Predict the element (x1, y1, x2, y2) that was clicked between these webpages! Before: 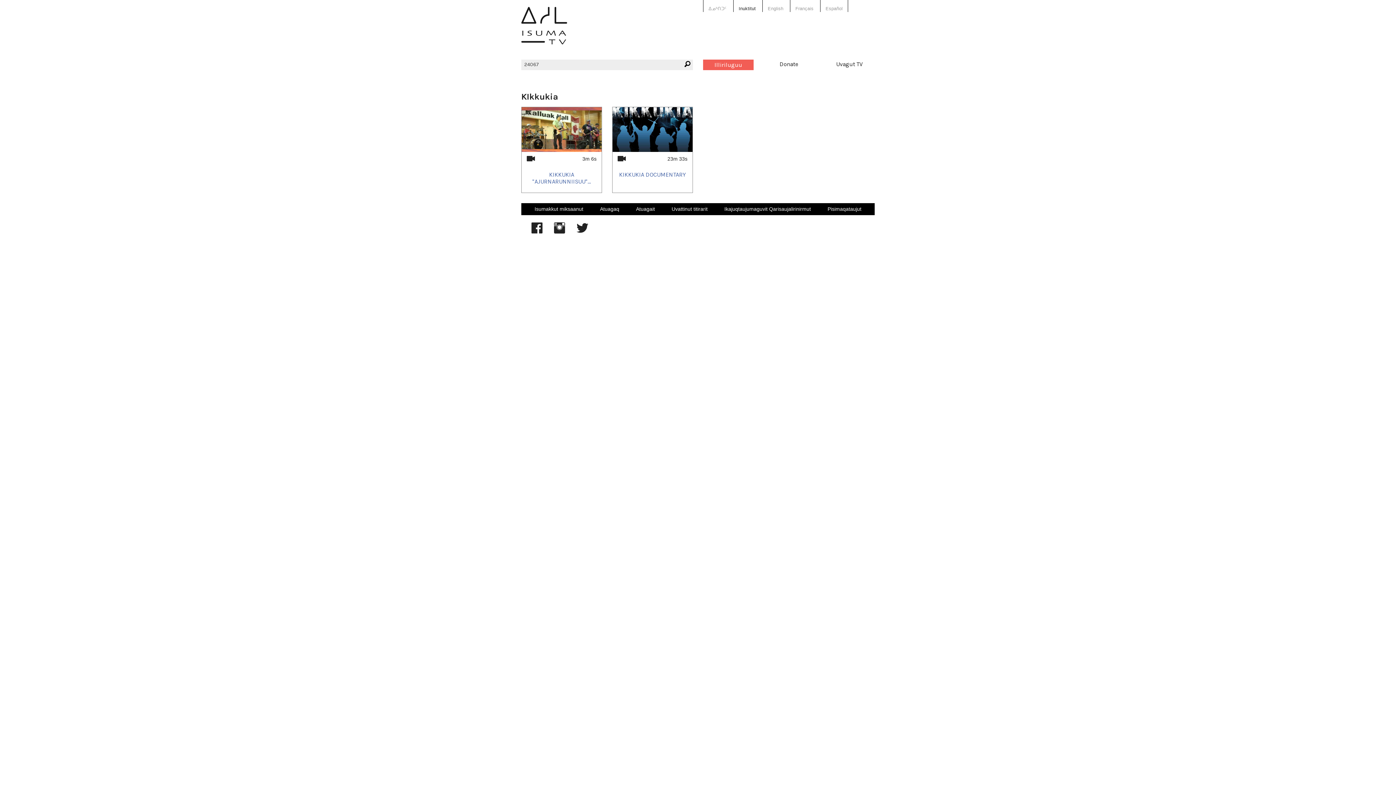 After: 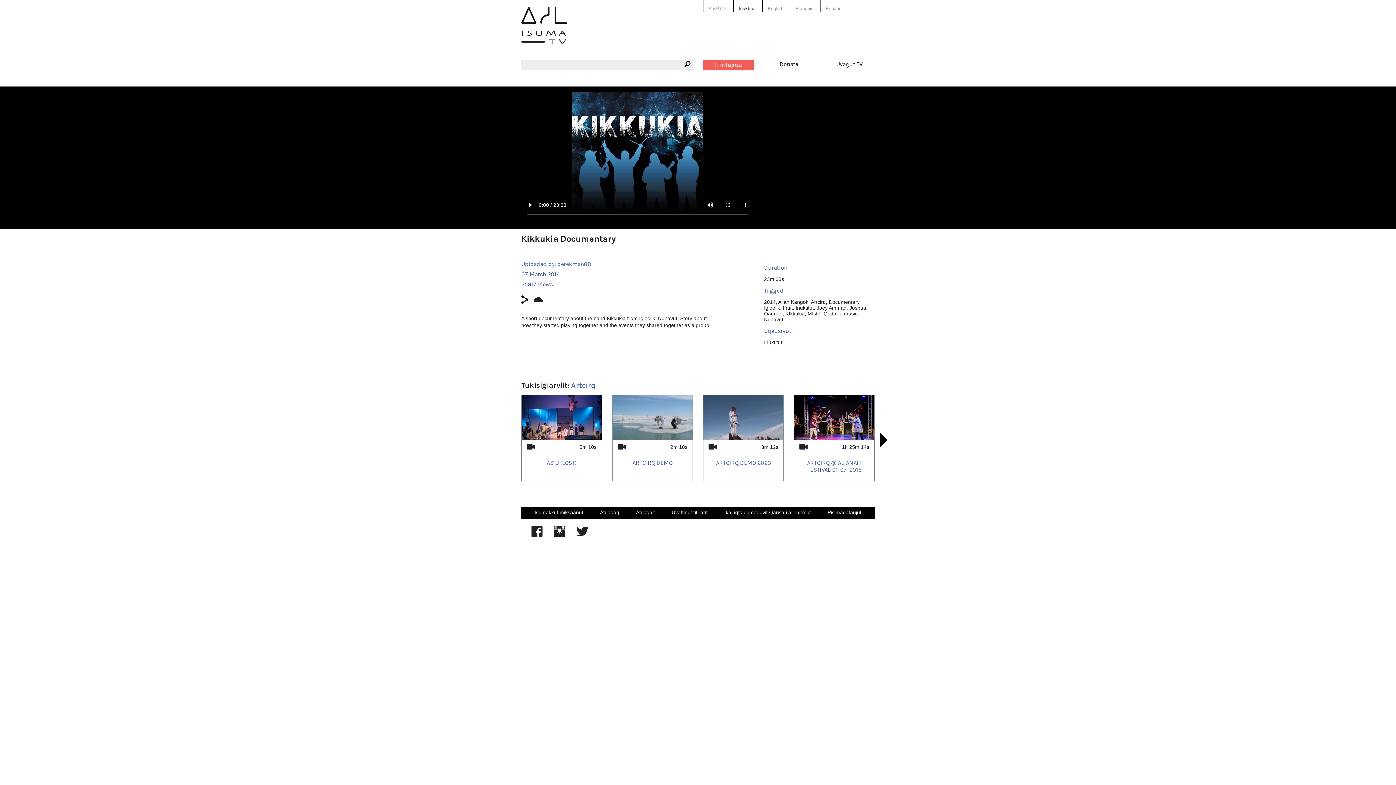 Action: label: KIKKUKIA DOCUMENTARY bbox: (619, 171, 686, 178)